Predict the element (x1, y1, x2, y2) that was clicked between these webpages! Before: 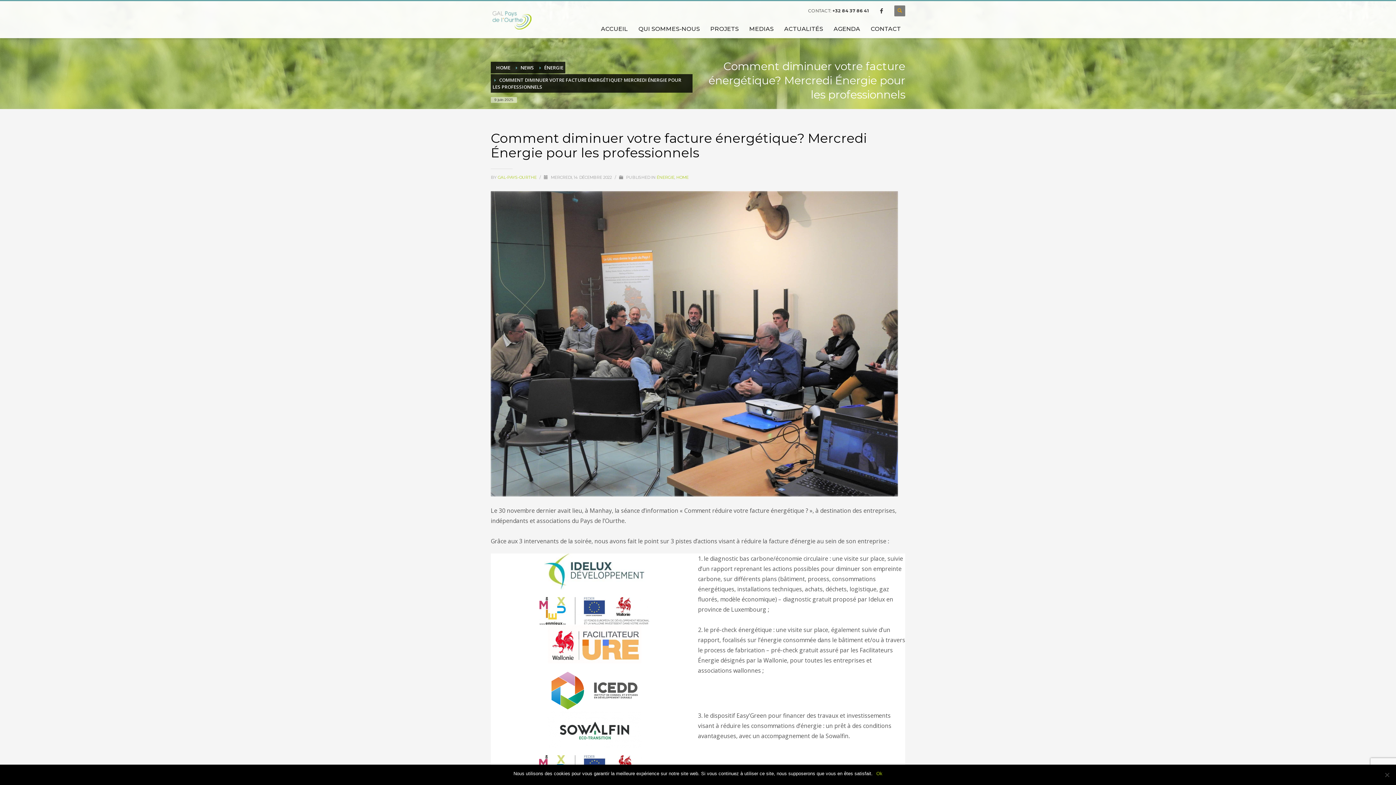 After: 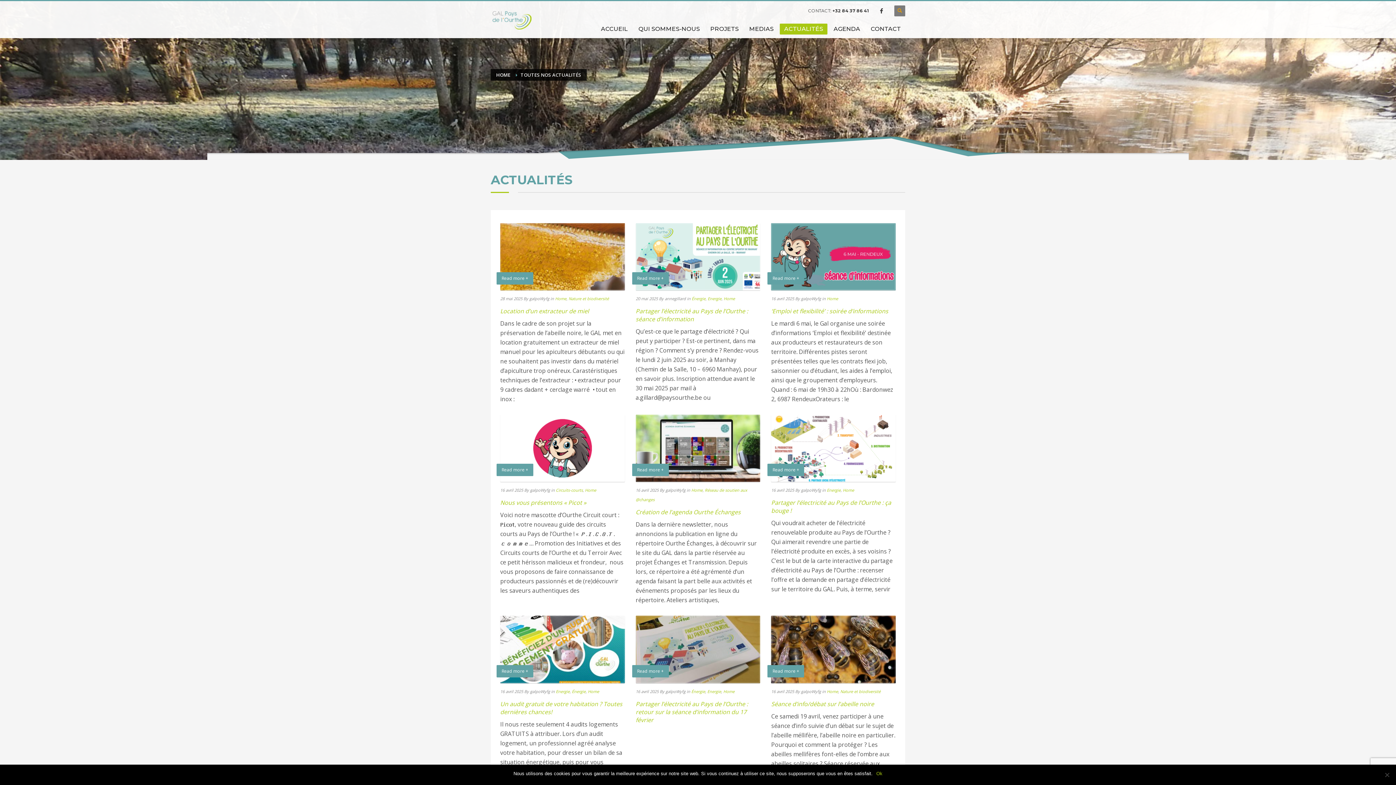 Action: label: ACTUALITÉS bbox: (780, 24, 827, 33)